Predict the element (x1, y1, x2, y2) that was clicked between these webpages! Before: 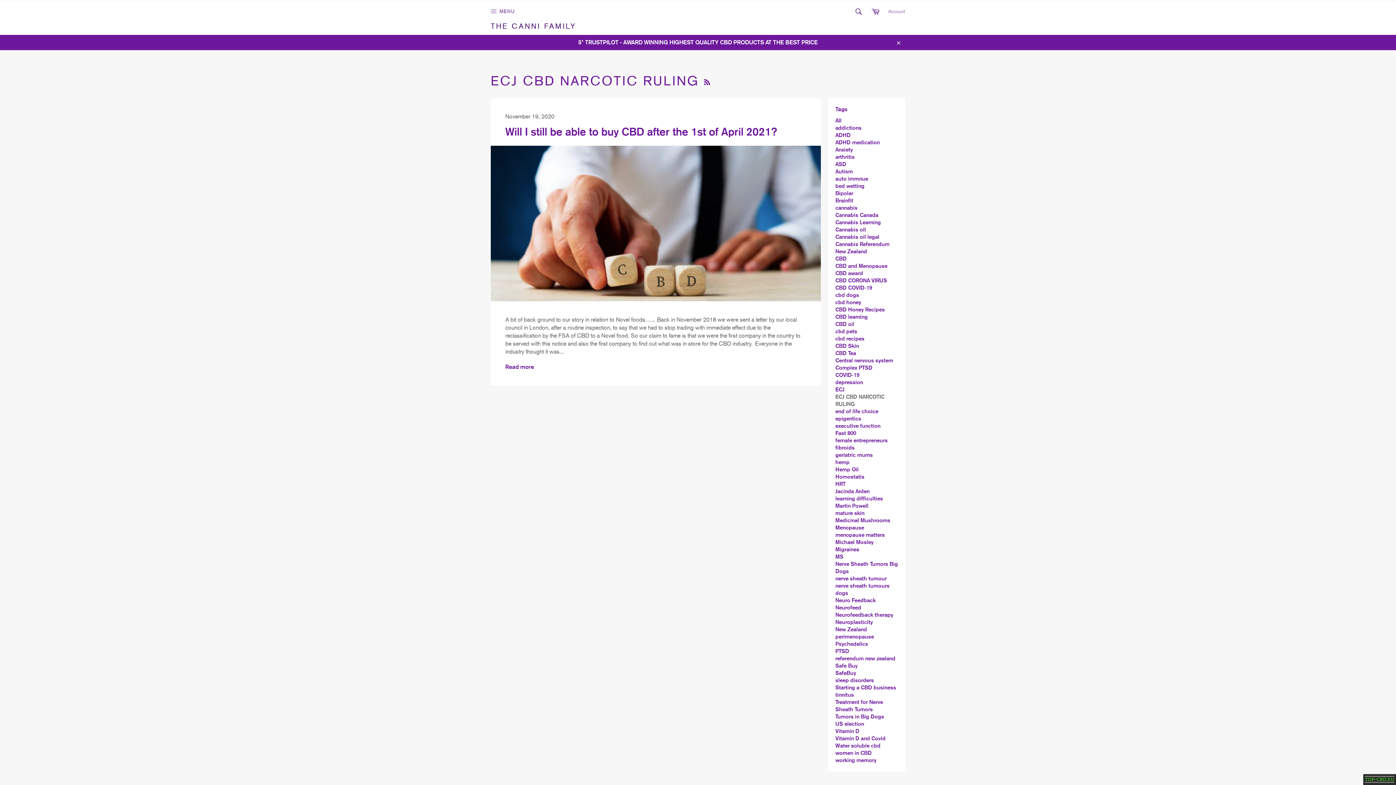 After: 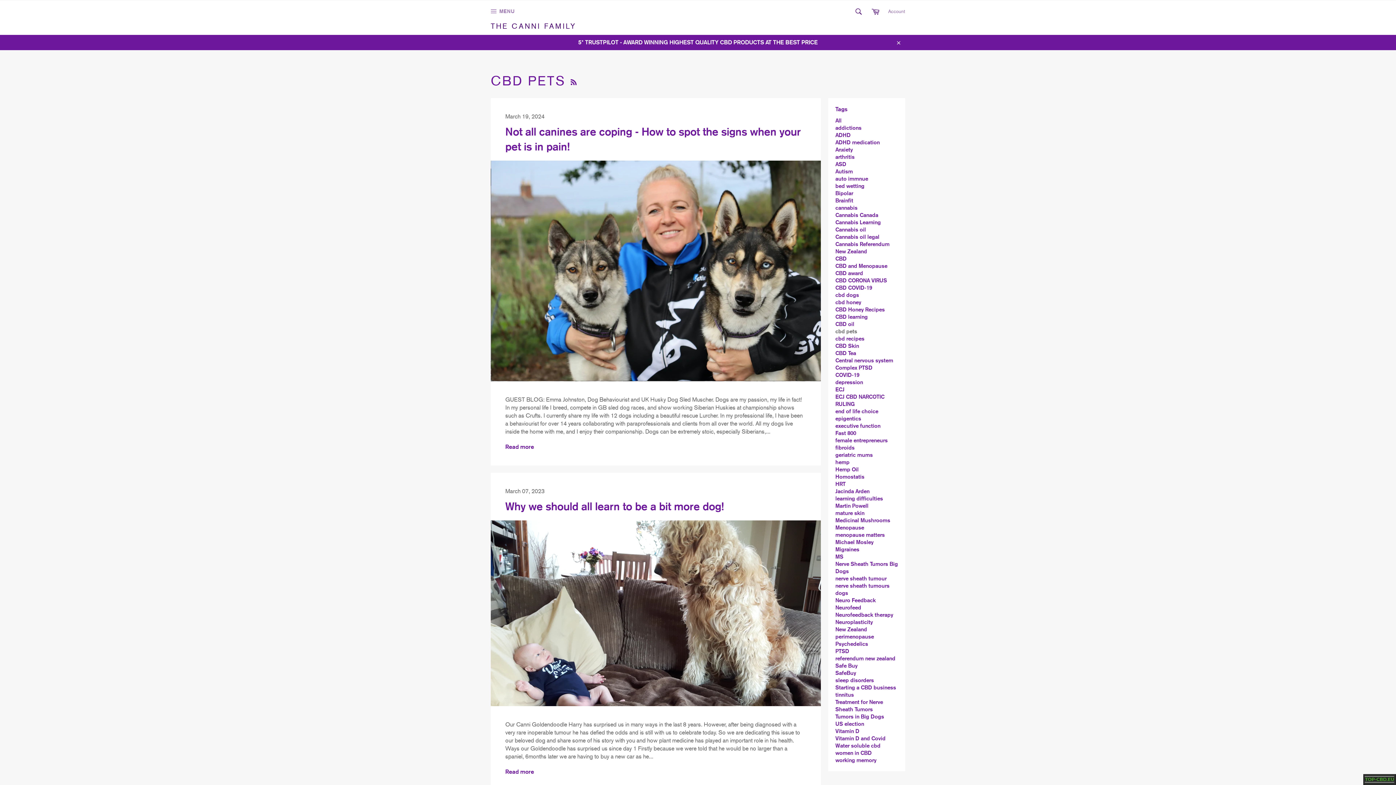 Action: bbox: (835, 327, 857, 334) label: cbd pets